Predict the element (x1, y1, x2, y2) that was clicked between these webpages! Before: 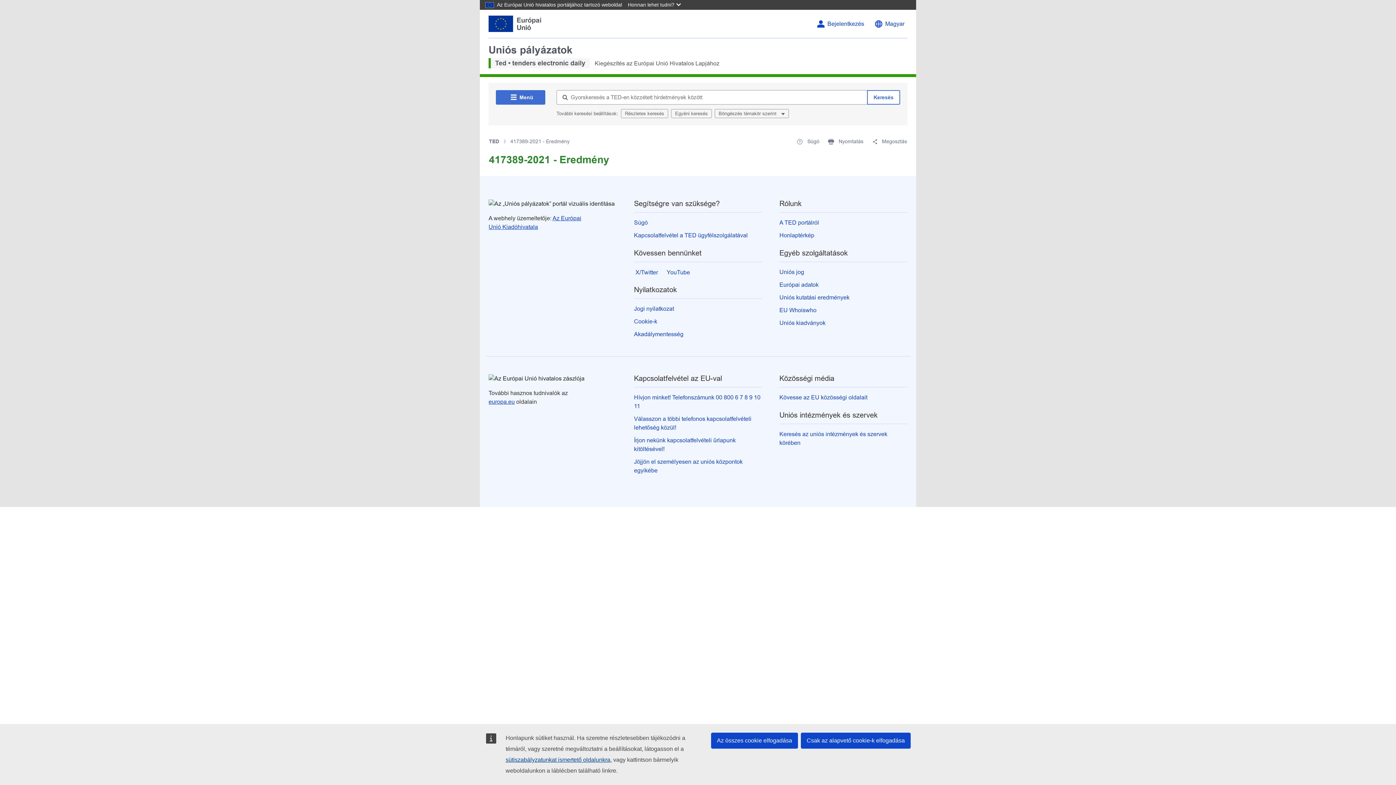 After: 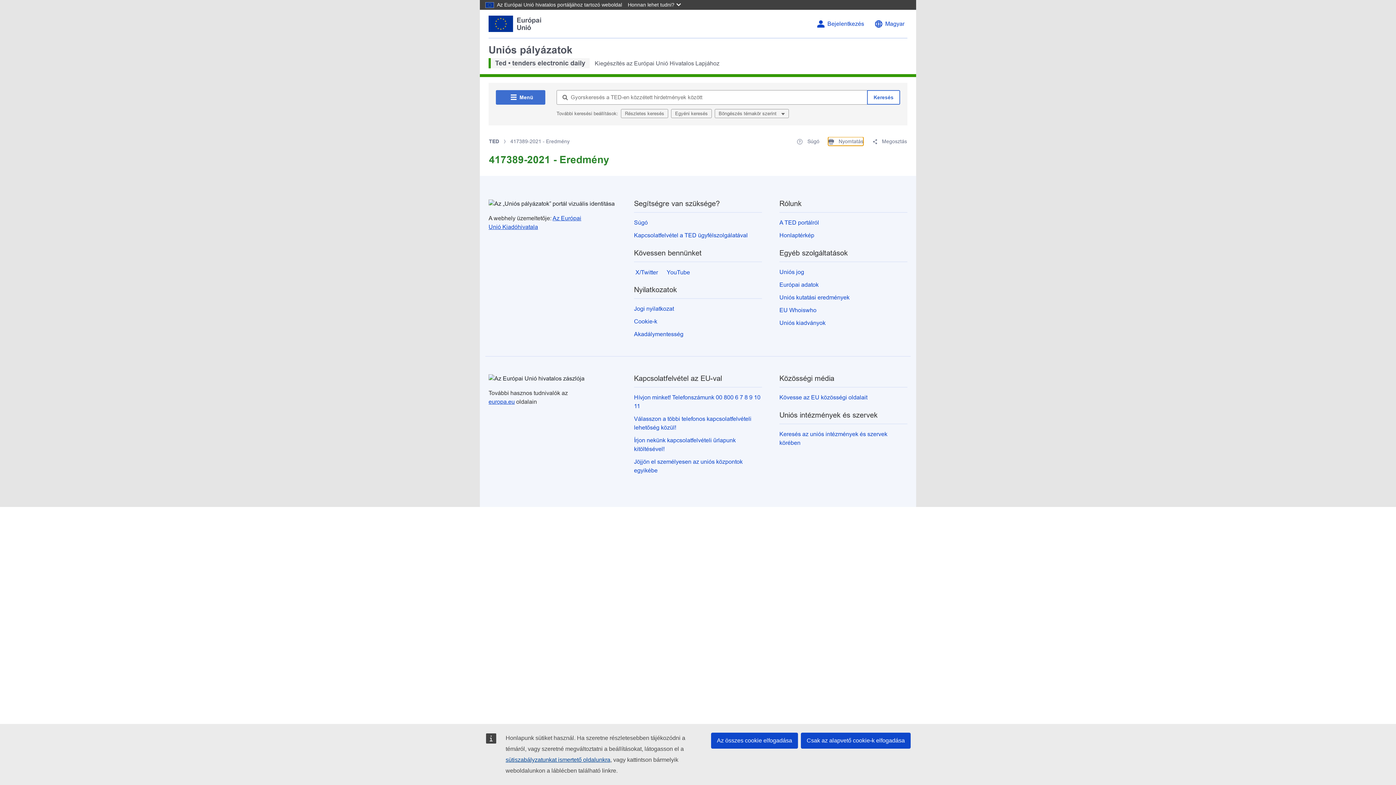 Action: bbox: (828, 137, 863, 145) label:  Nyomtatás